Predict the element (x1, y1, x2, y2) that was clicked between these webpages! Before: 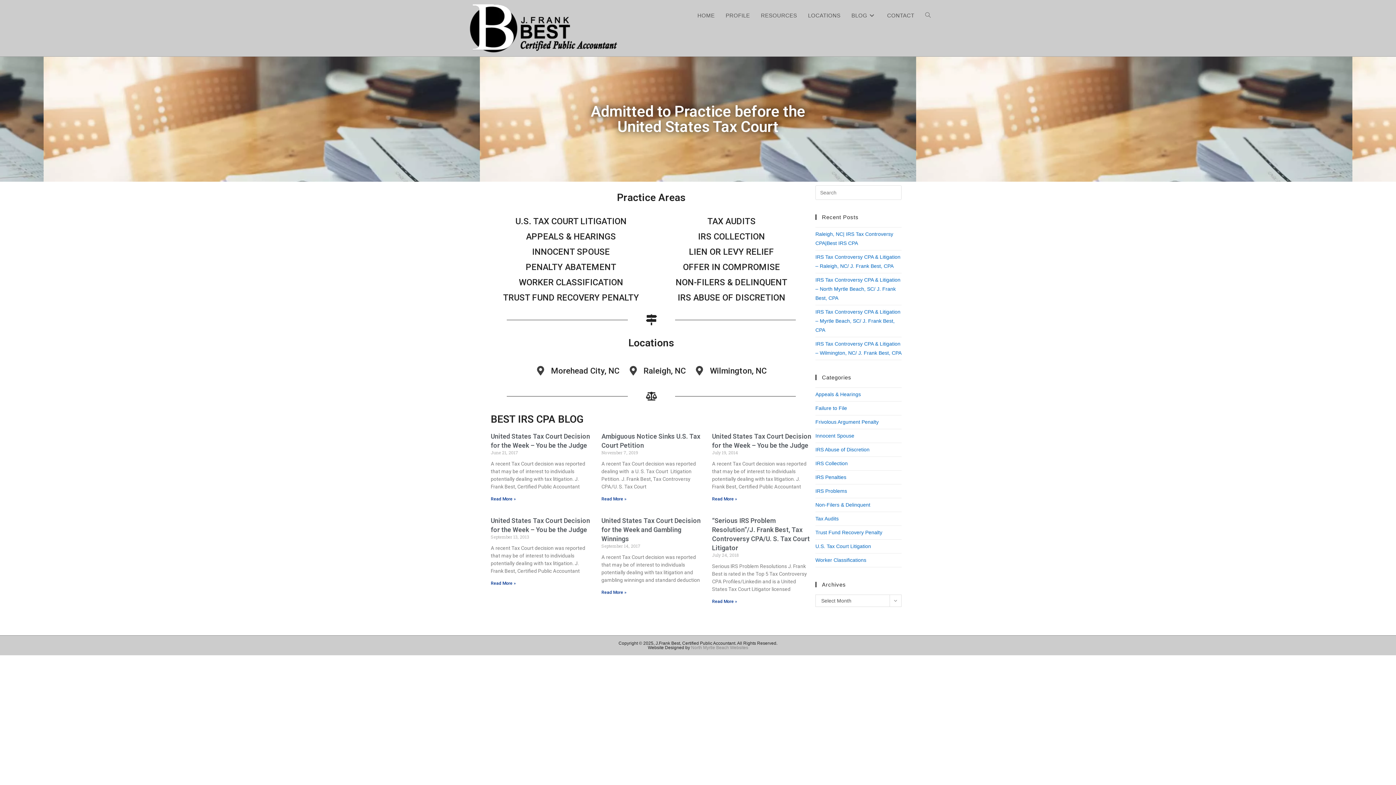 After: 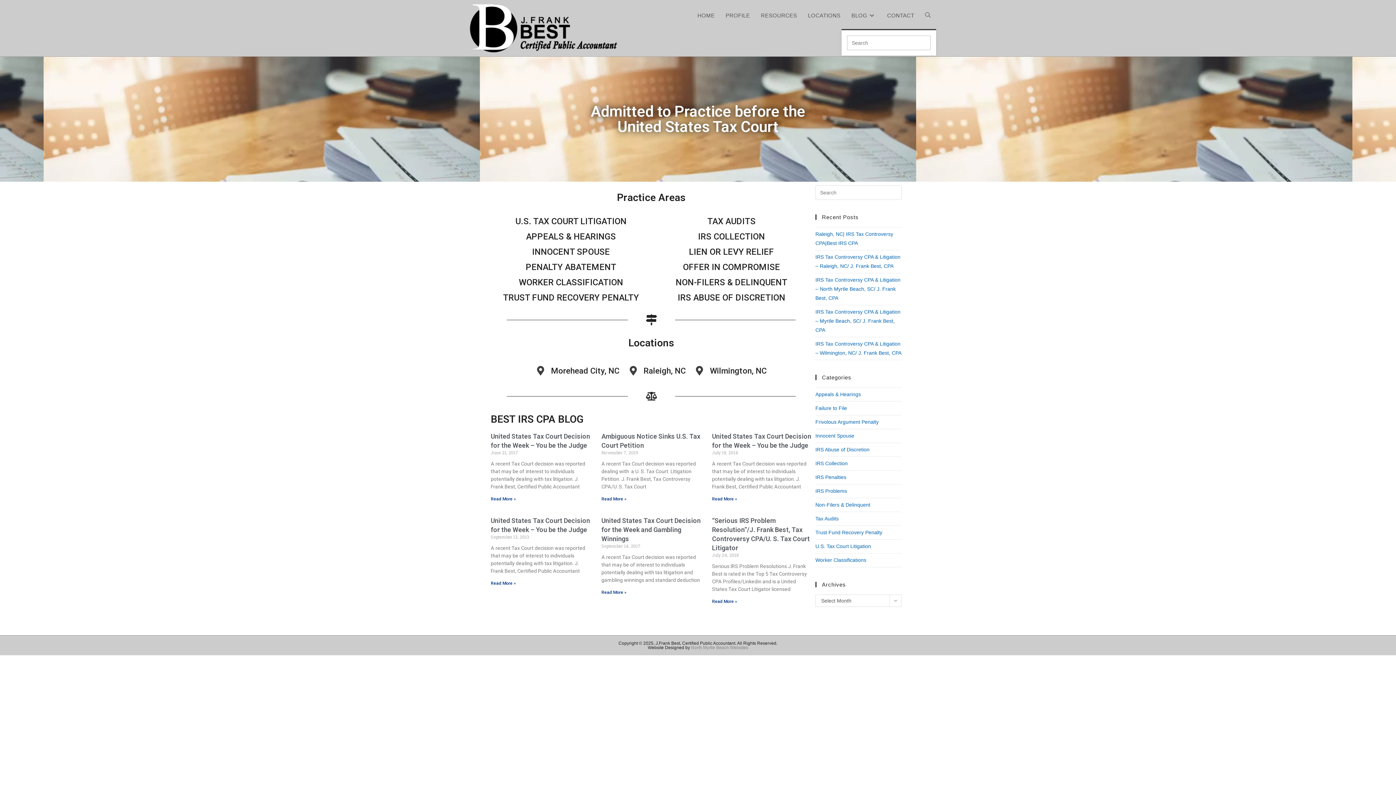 Action: label: TOGGLE WEBSITE SEARCH bbox: (920, 1, 936, 29)